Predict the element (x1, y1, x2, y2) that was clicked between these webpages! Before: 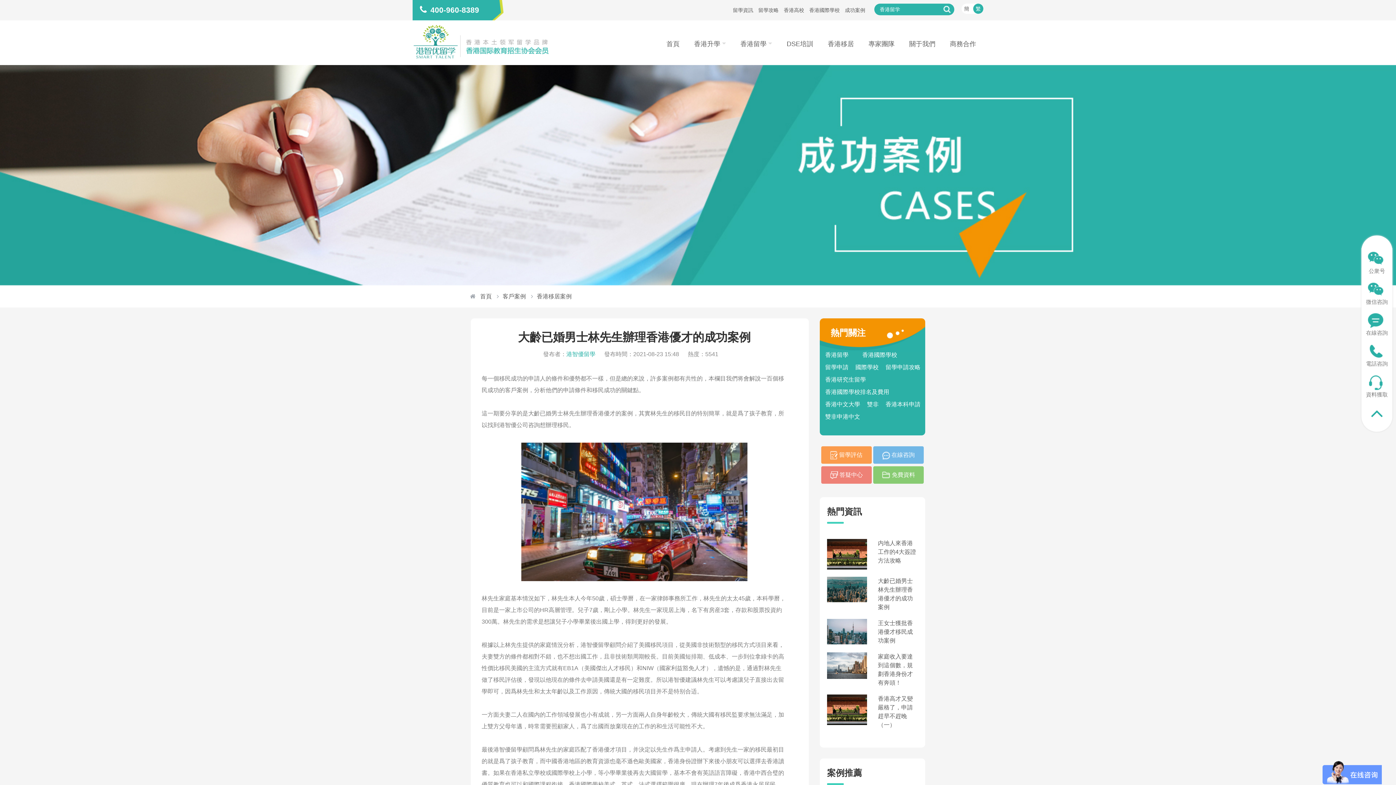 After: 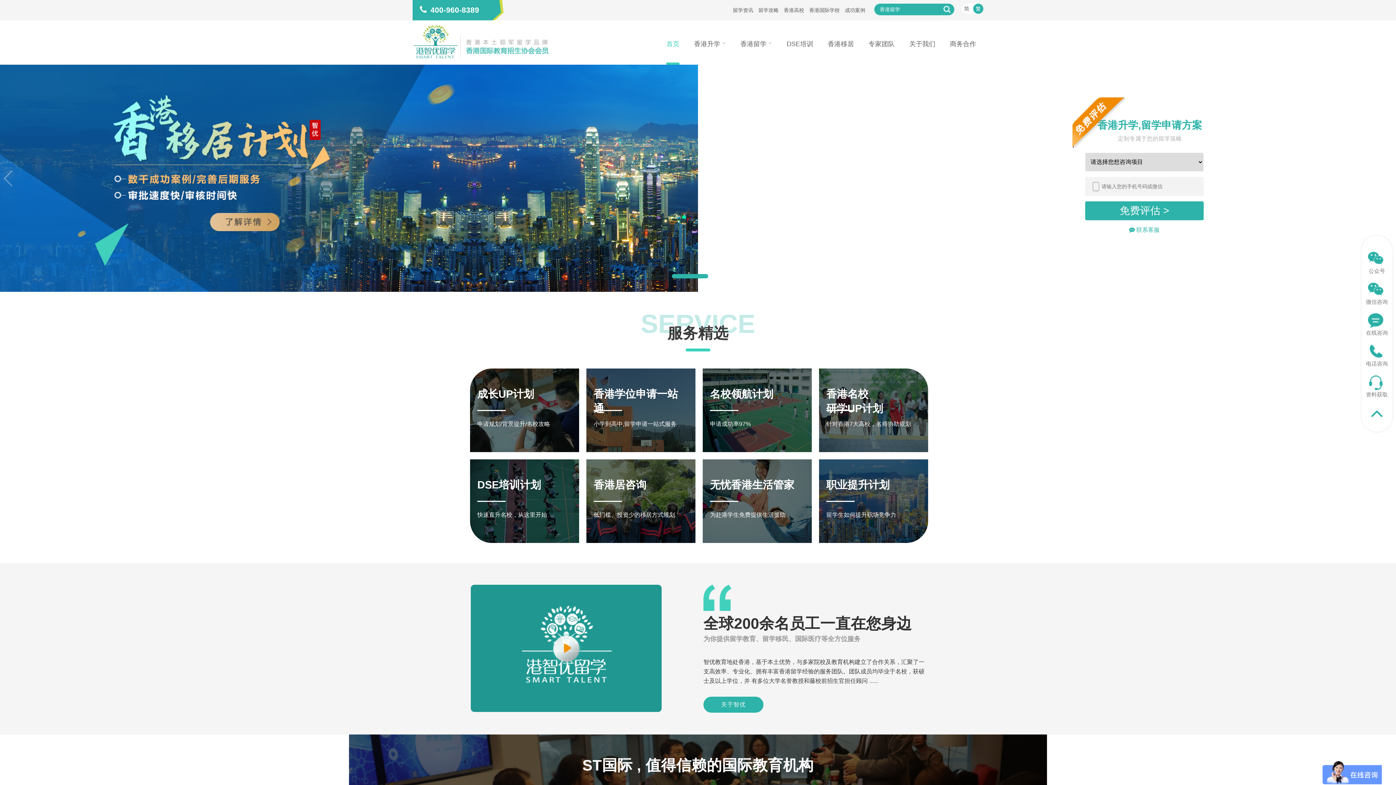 Action: label: 首頁 bbox: (480, 293, 491, 299)